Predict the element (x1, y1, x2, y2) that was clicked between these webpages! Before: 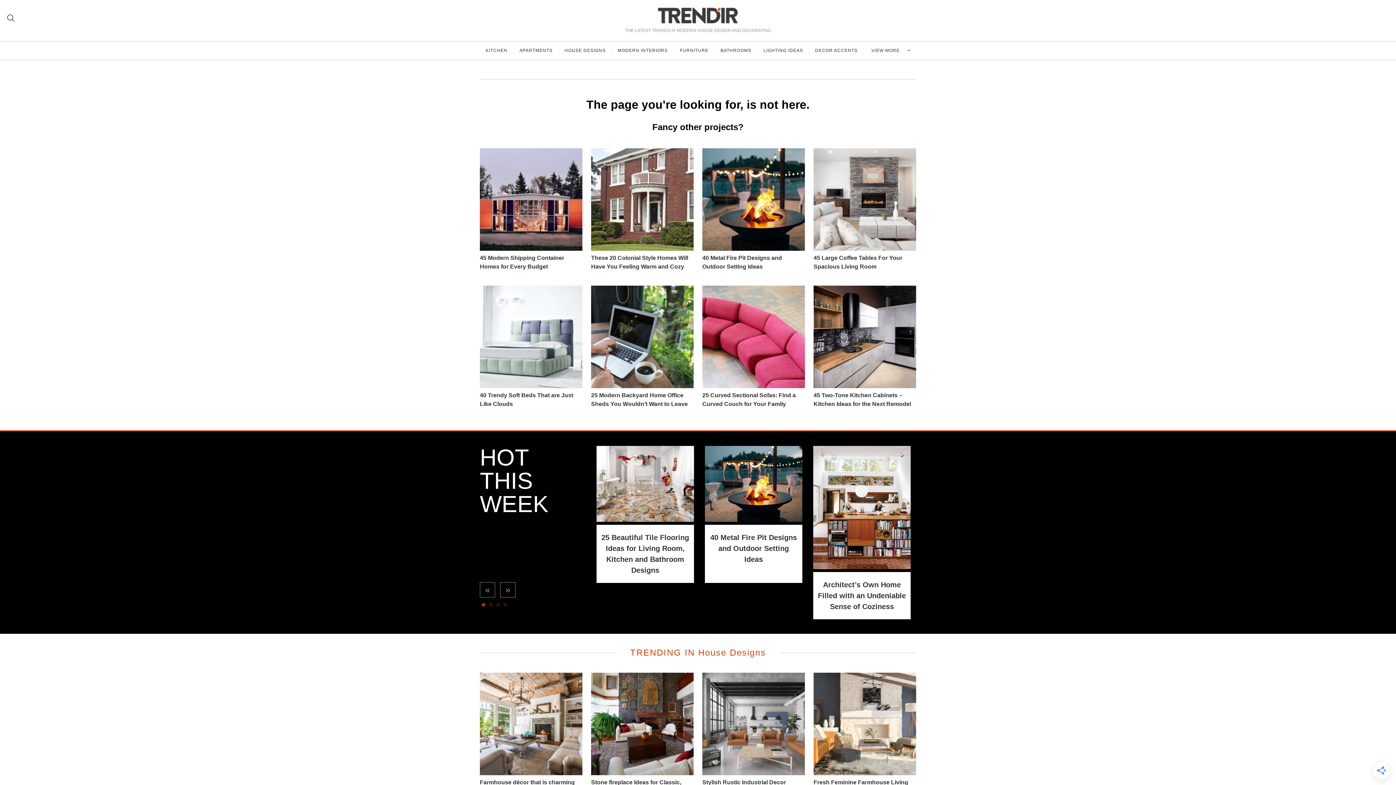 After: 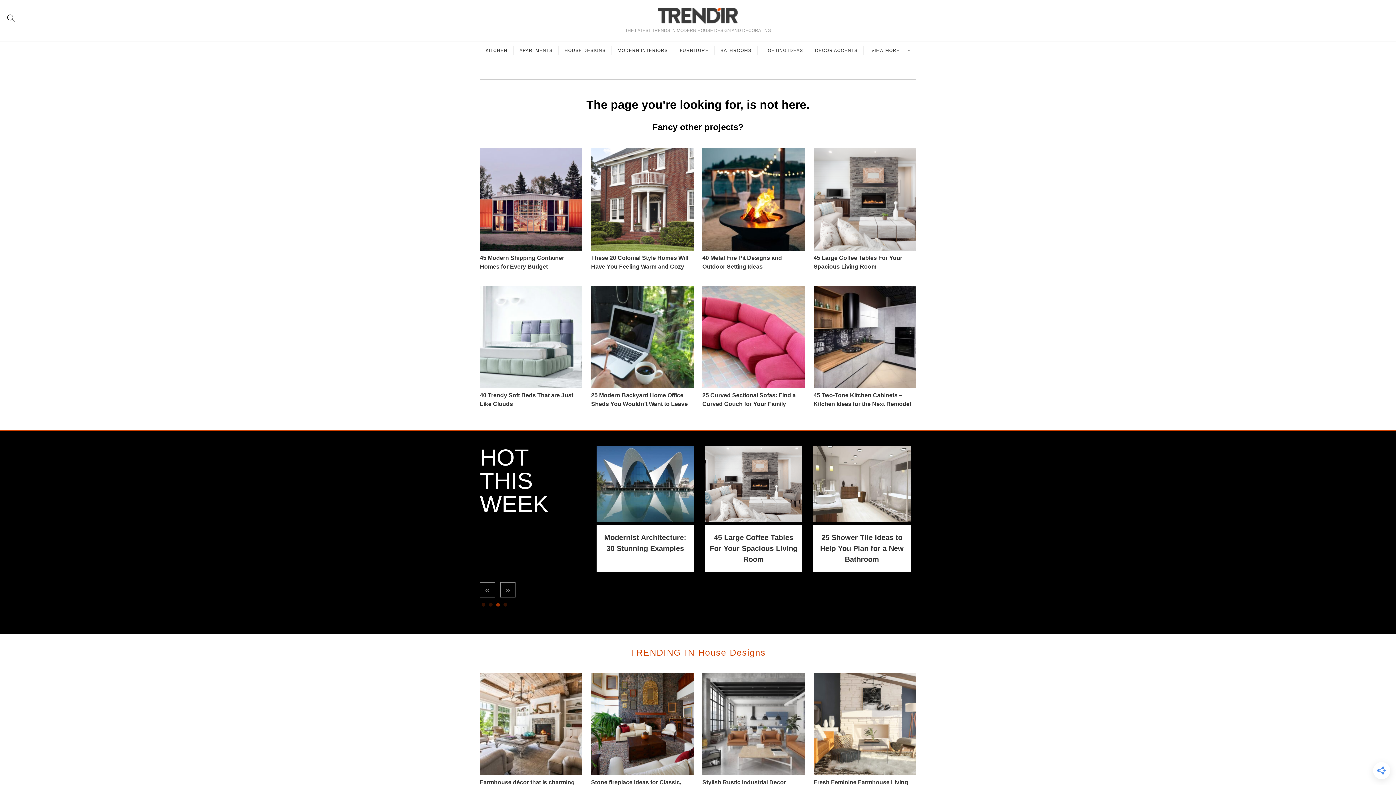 Action: bbox: (494, 603, 501, 610) label: 3